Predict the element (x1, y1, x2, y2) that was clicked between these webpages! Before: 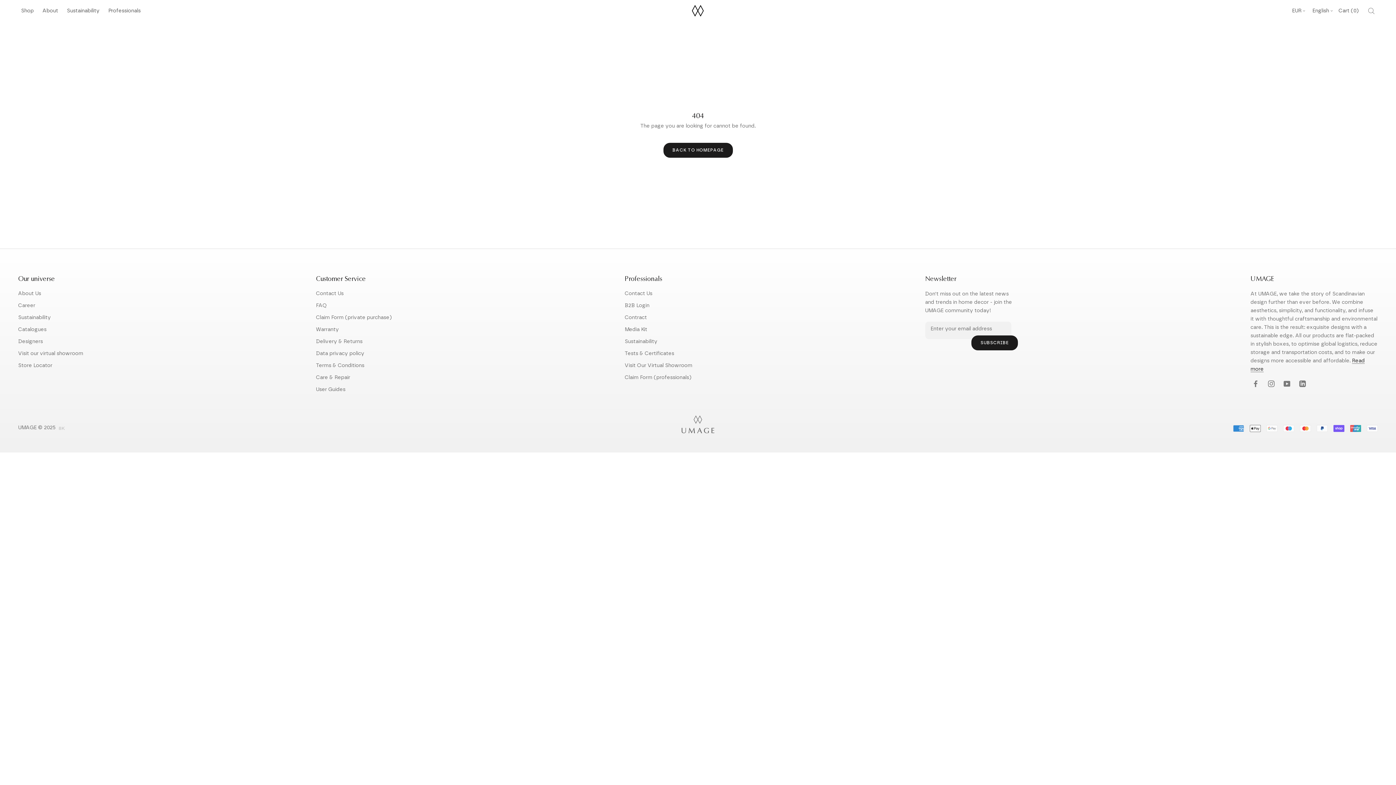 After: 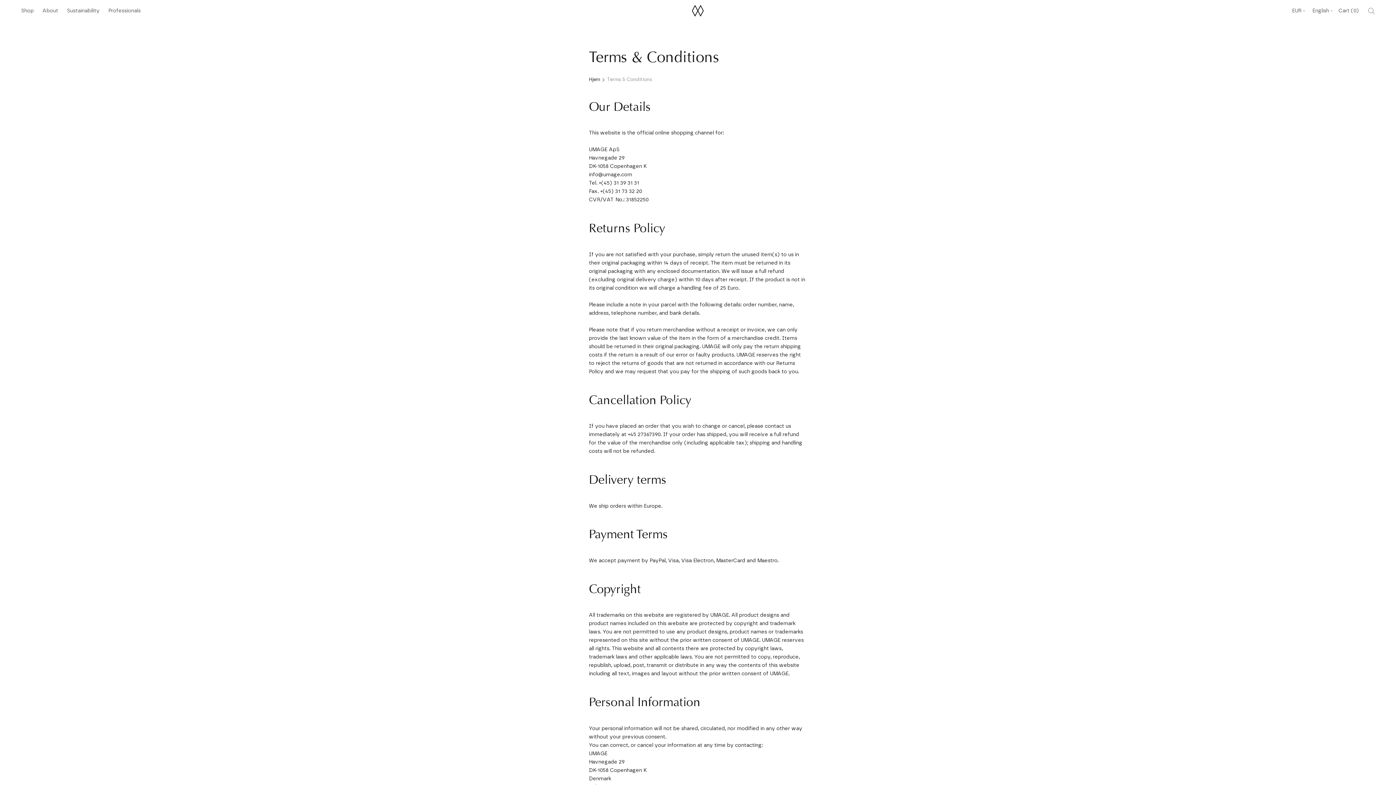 Action: bbox: (316, 362, 392, 369) label: Terms & Conditions